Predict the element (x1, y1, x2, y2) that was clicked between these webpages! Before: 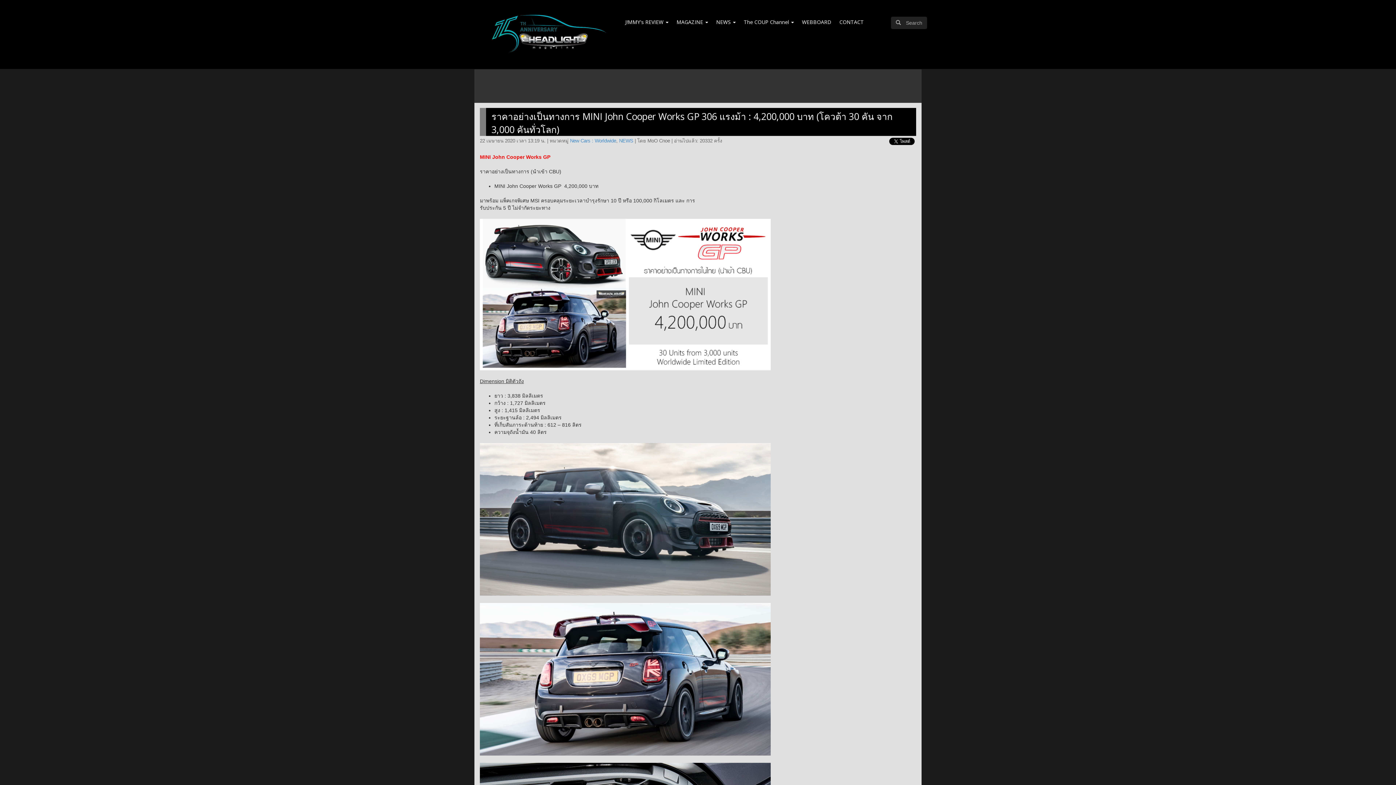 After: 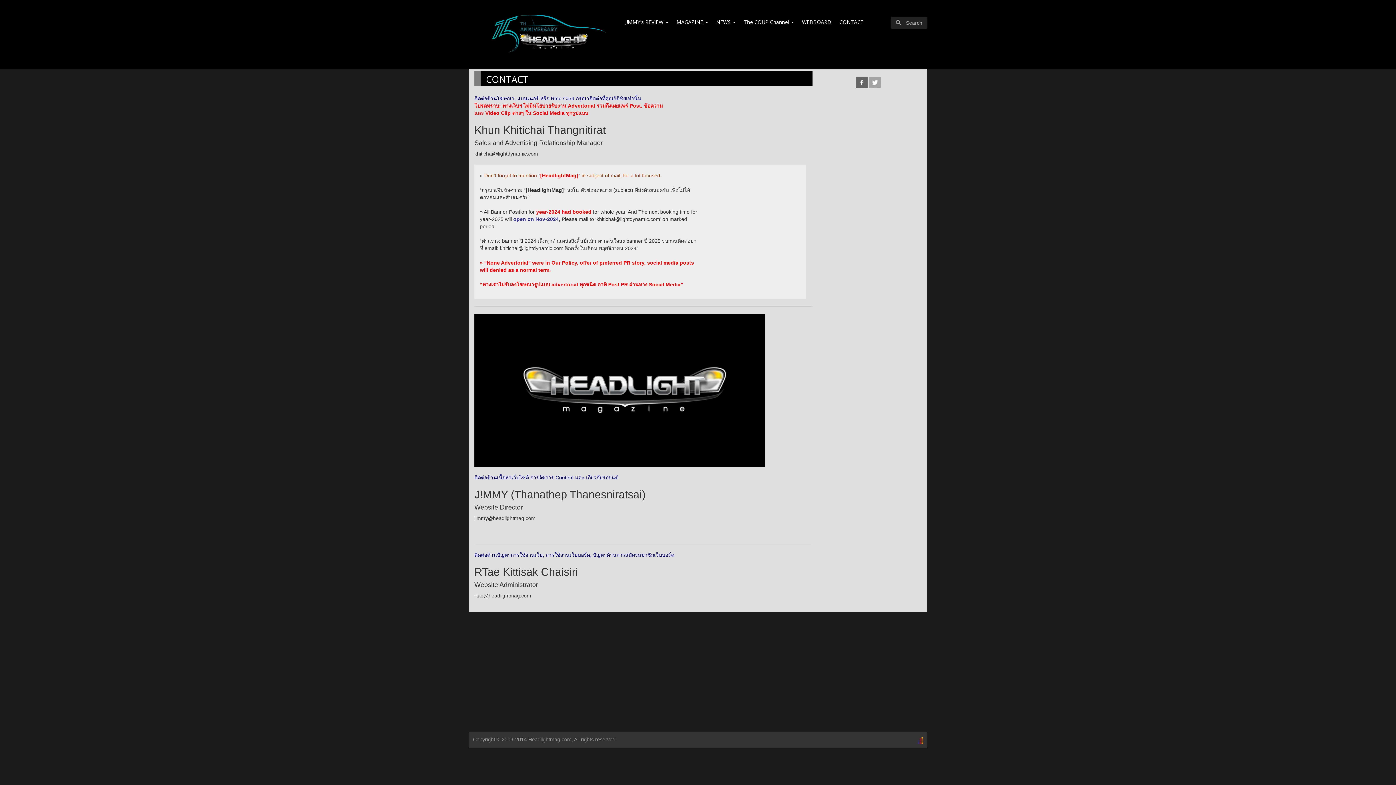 Action: bbox: (836, 16, 867, 27) label: CONTACT